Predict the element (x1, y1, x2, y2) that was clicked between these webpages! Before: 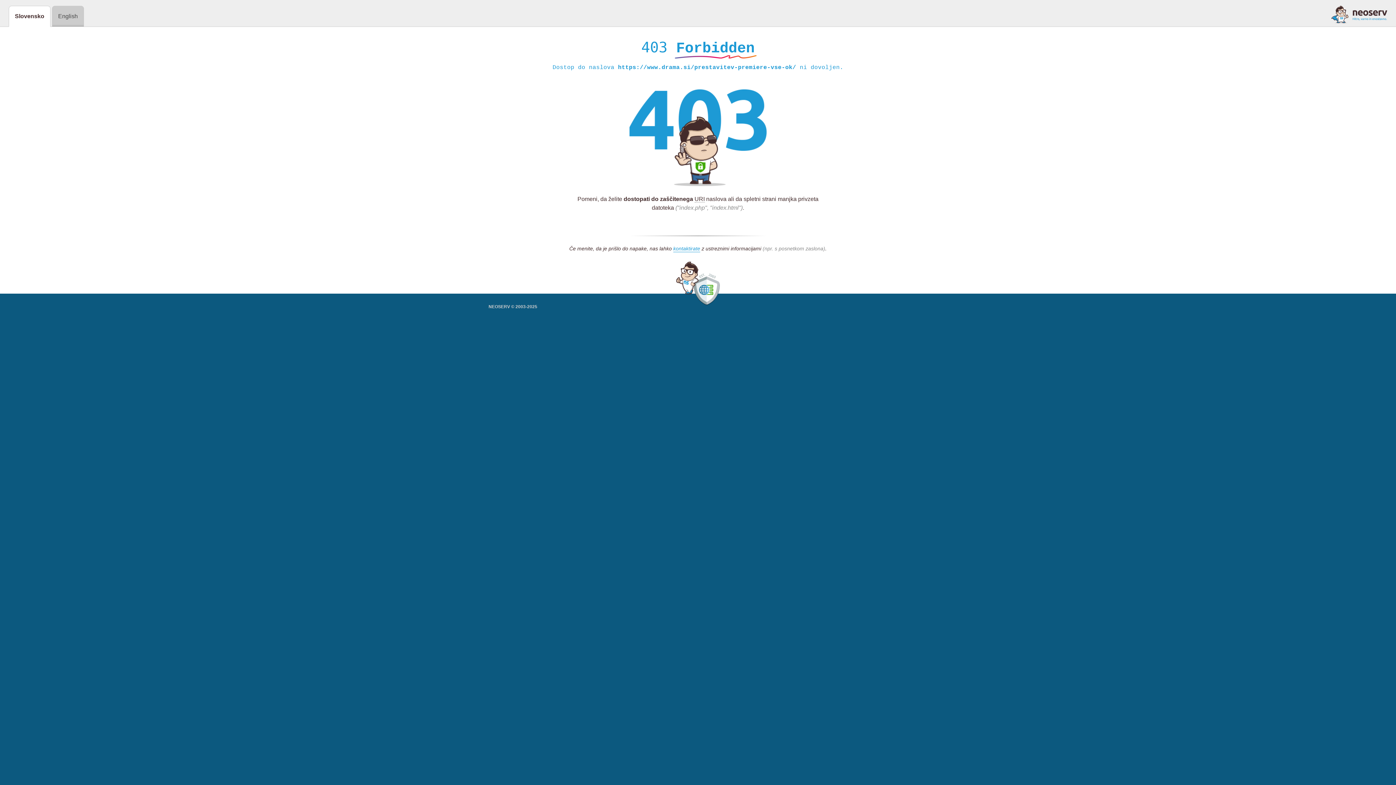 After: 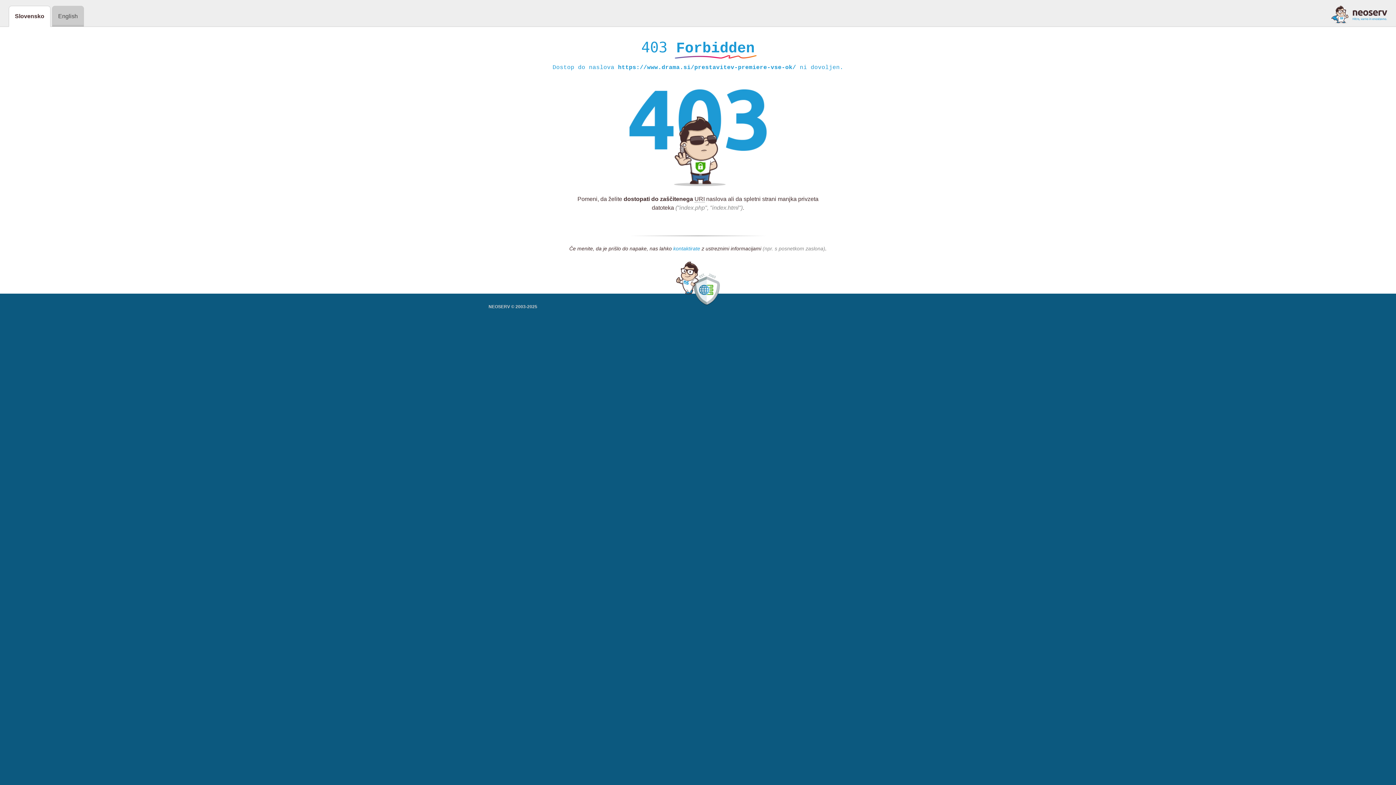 Action: bbox: (673, 245, 700, 252) label: kontaktirate